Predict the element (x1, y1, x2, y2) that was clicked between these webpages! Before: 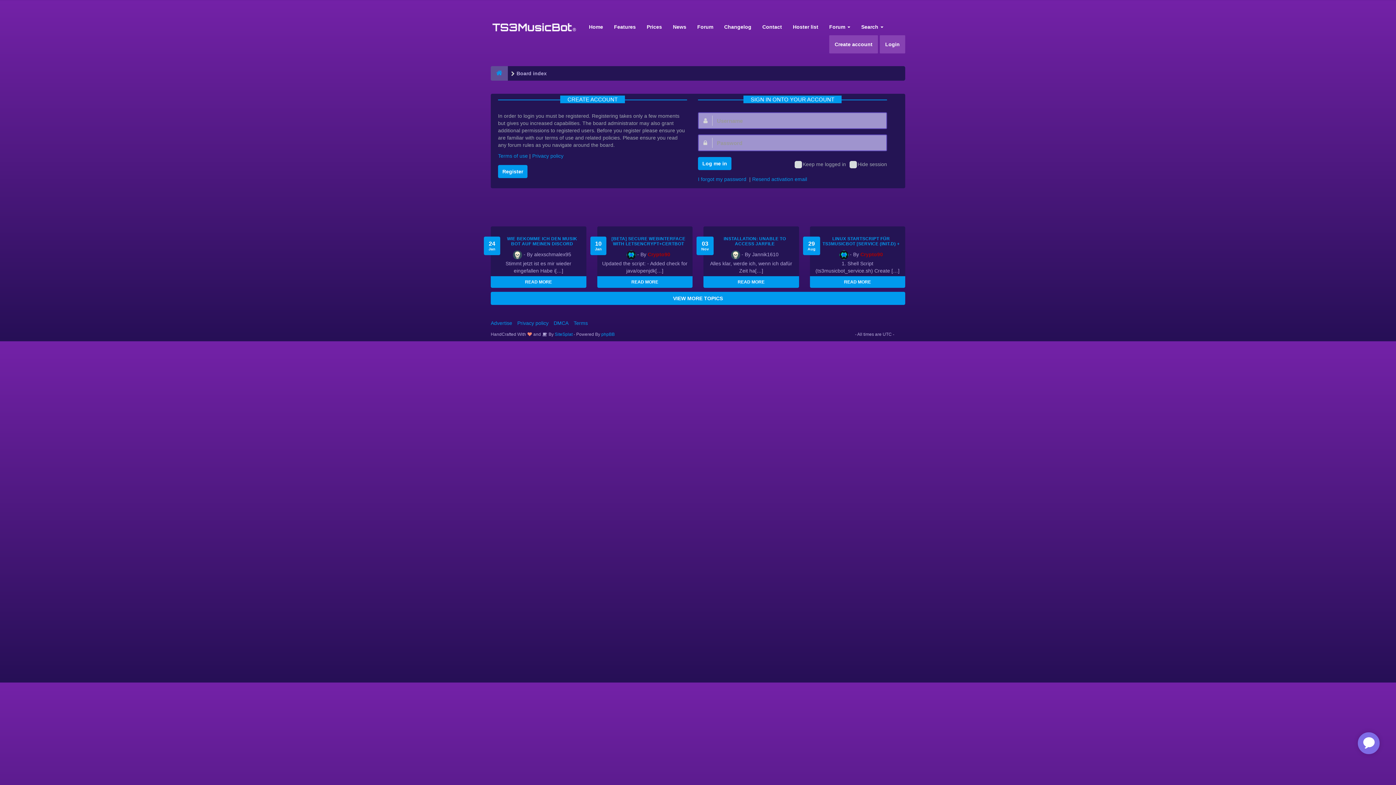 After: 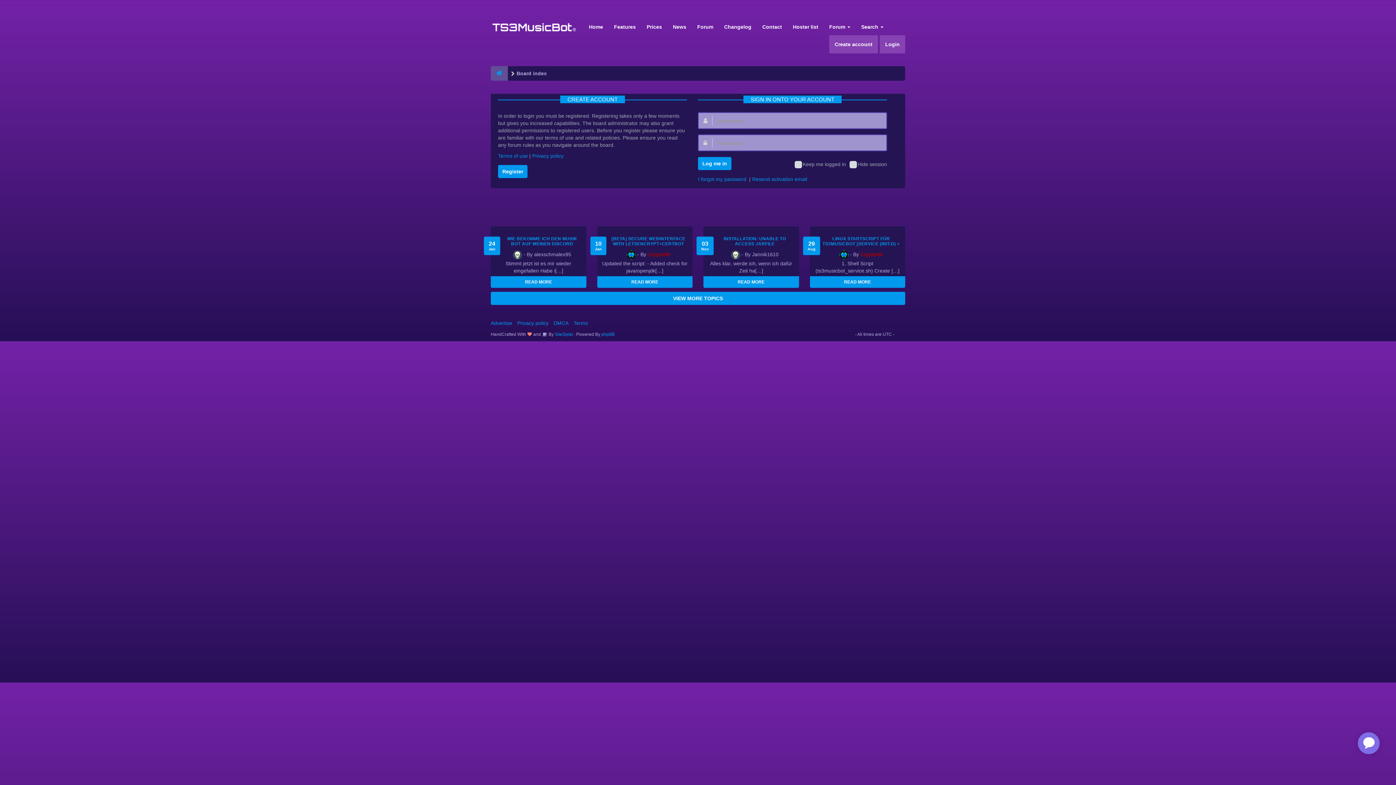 Action: bbox: (553, 320, 568, 326) label: DMCA